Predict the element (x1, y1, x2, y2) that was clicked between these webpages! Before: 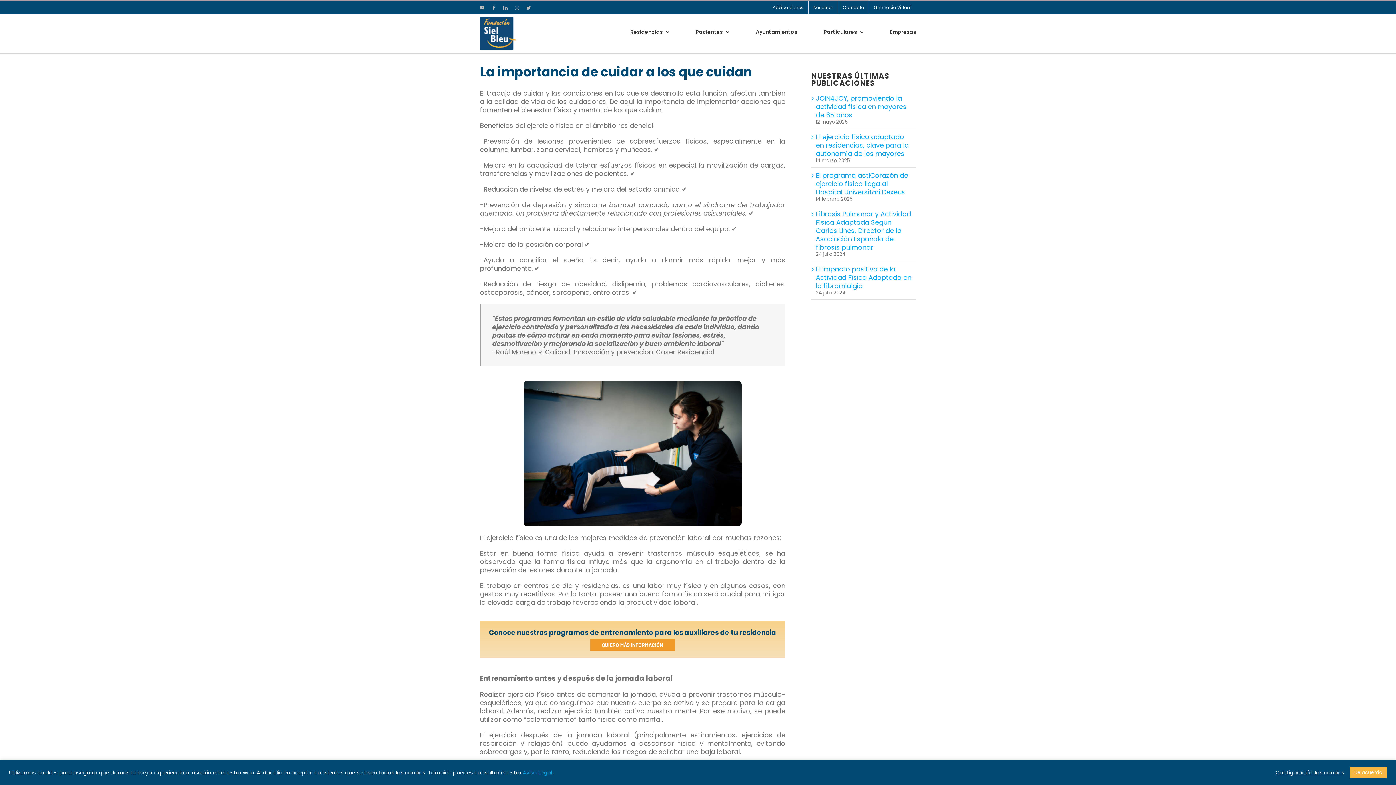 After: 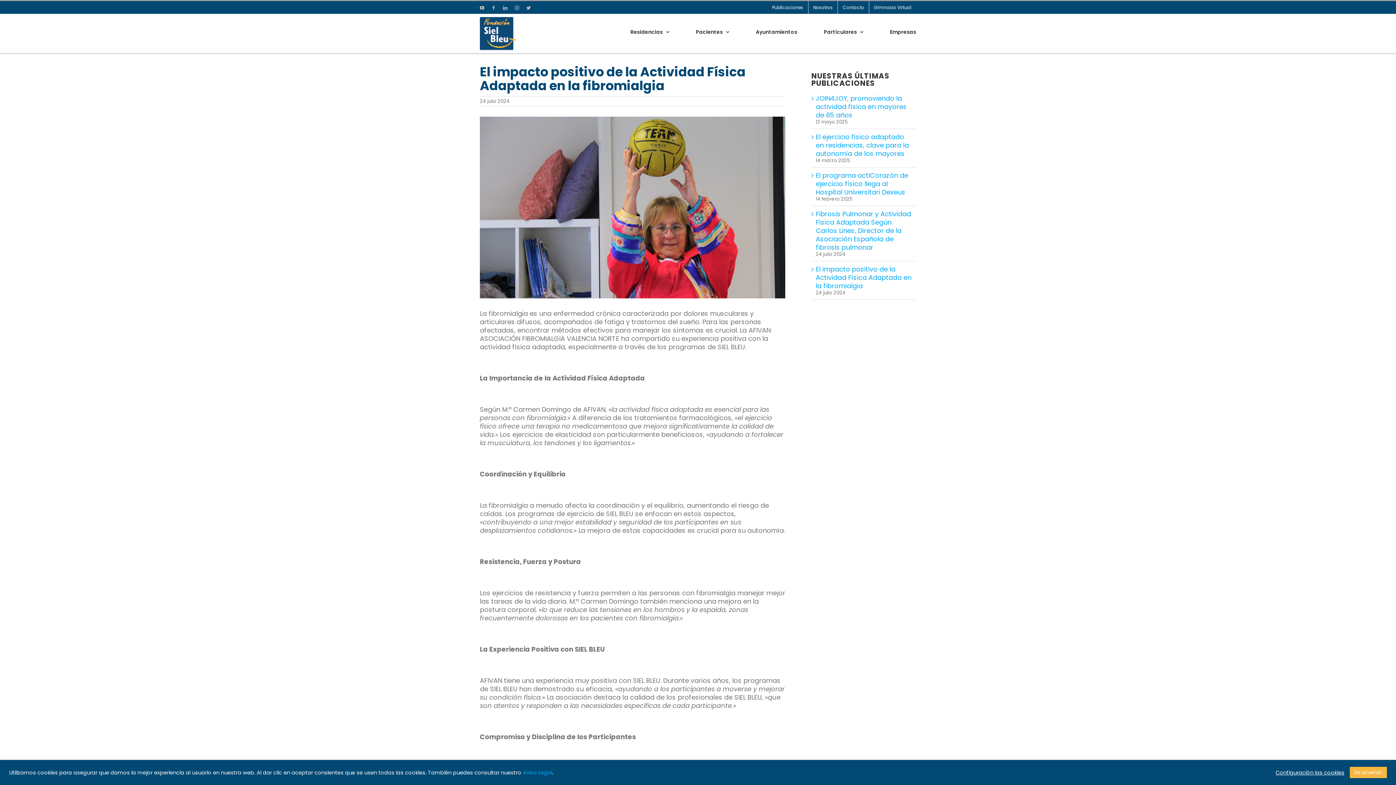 Action: bbox: (816, 264, 911, 290) label: El impacto positivo de la Actividad Física Adaptada en la fibromialgia